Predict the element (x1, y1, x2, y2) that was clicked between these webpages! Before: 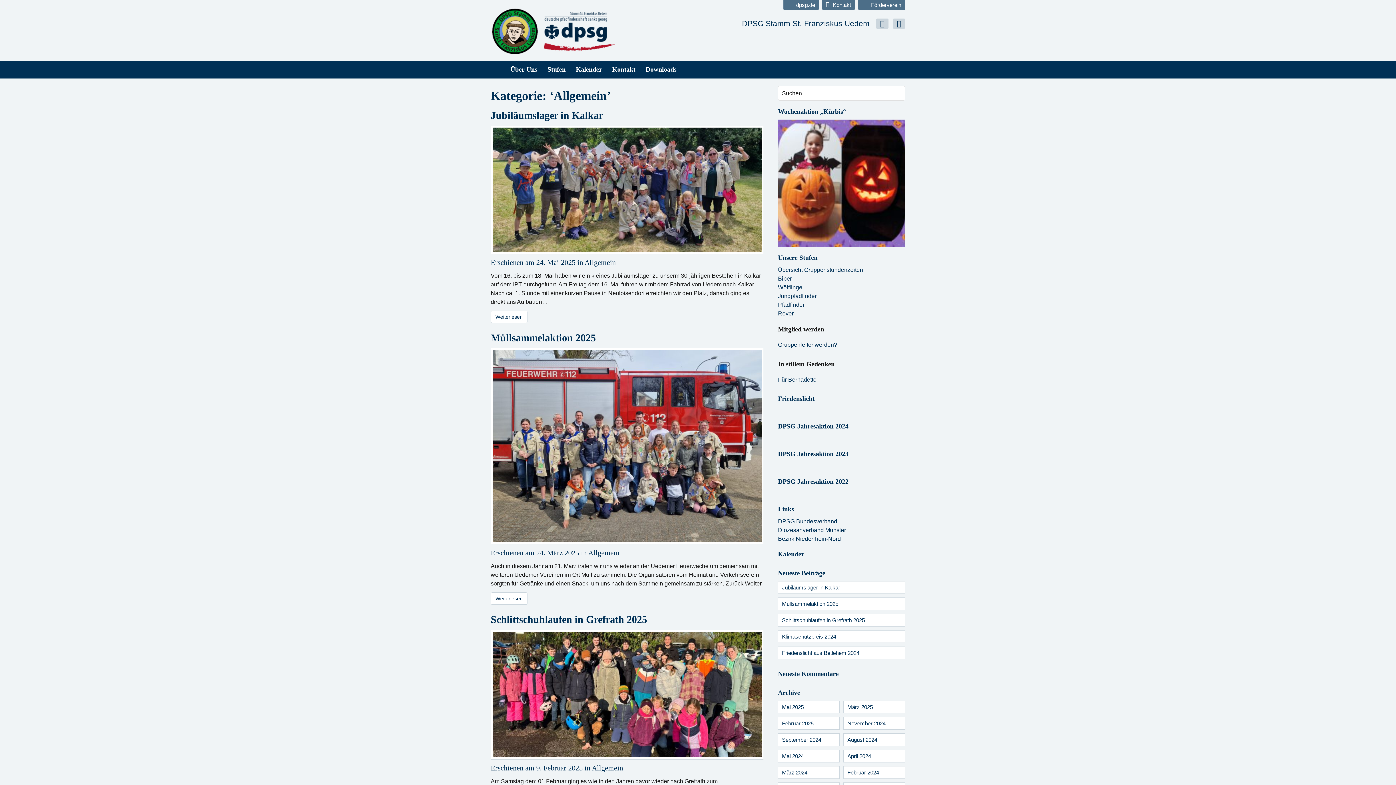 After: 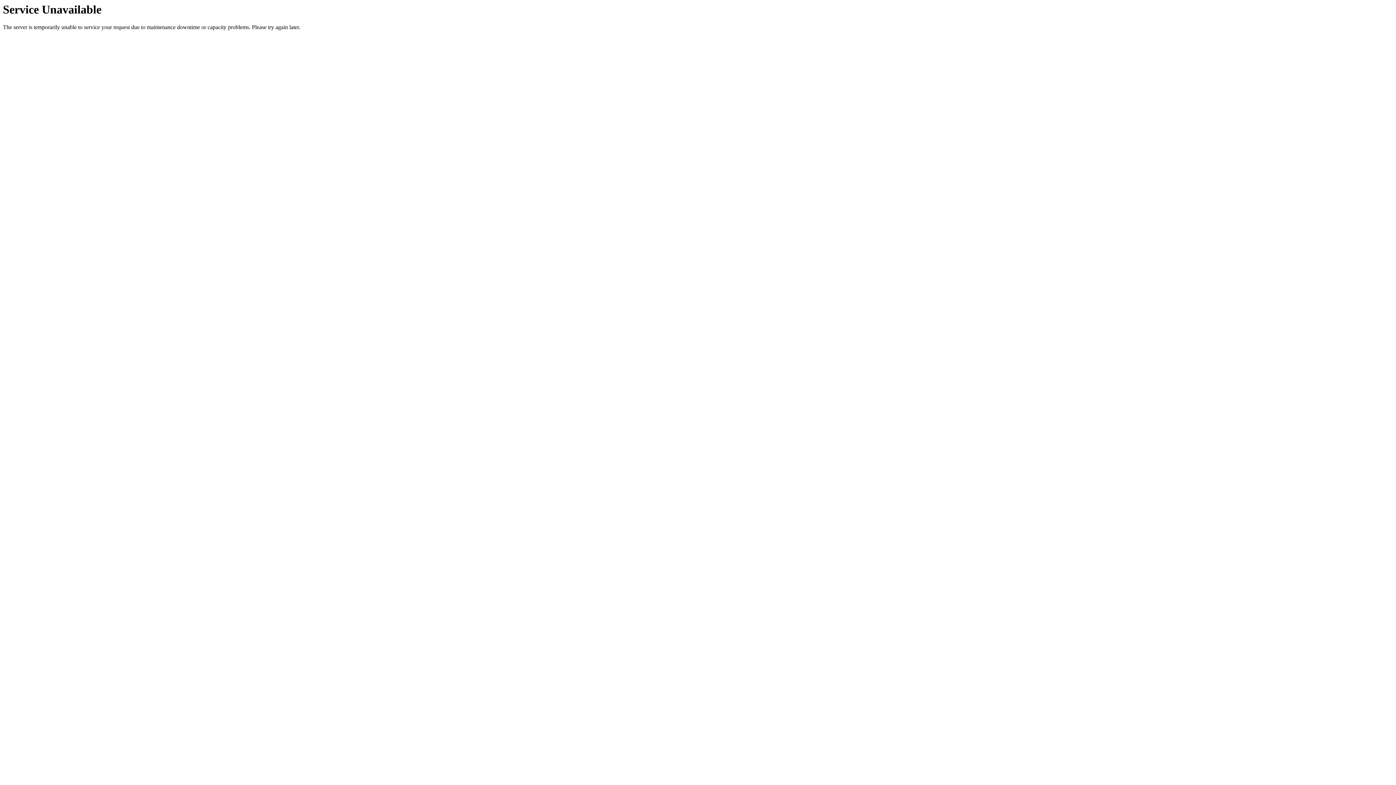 Action: label: Friedenslicht aus Betlehem 2024 bbox: (778, 646, 905, 659)